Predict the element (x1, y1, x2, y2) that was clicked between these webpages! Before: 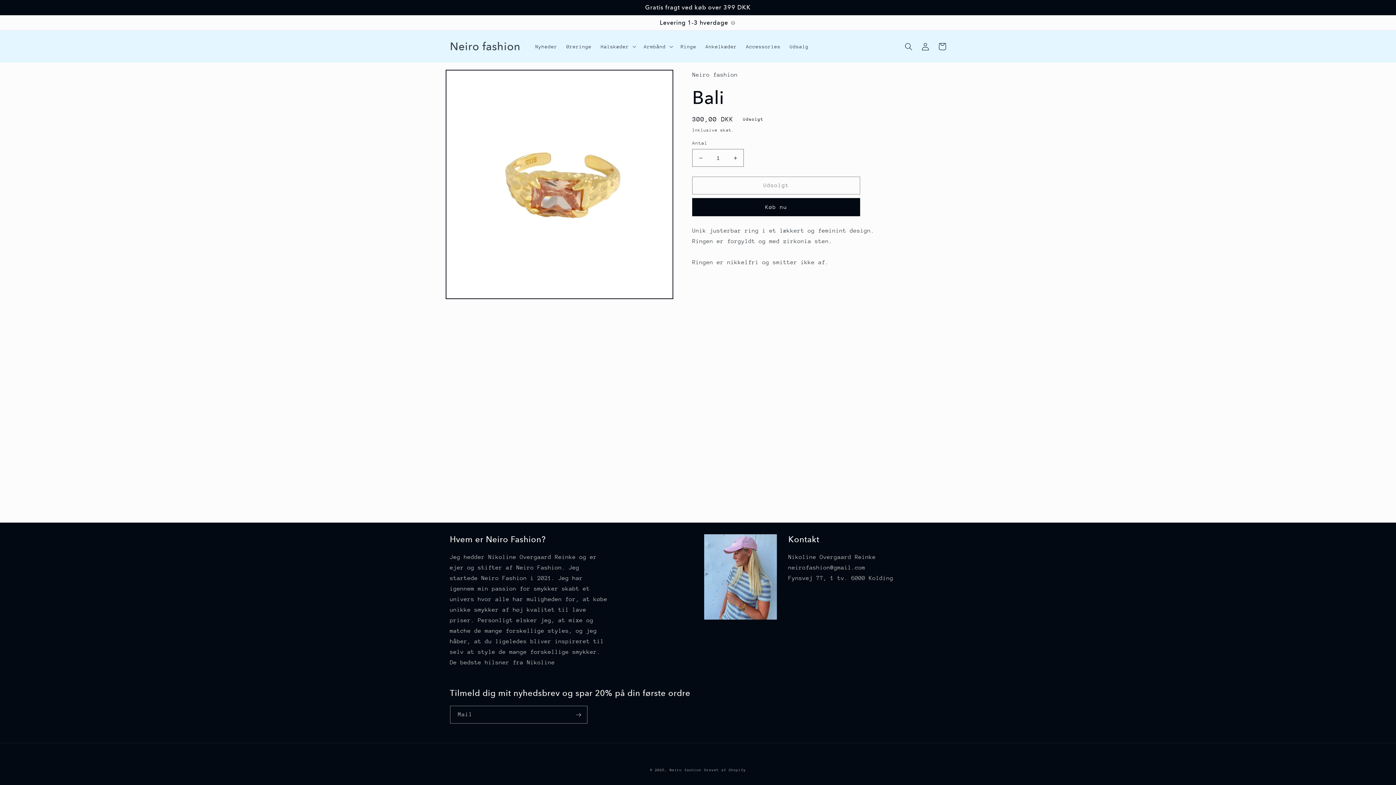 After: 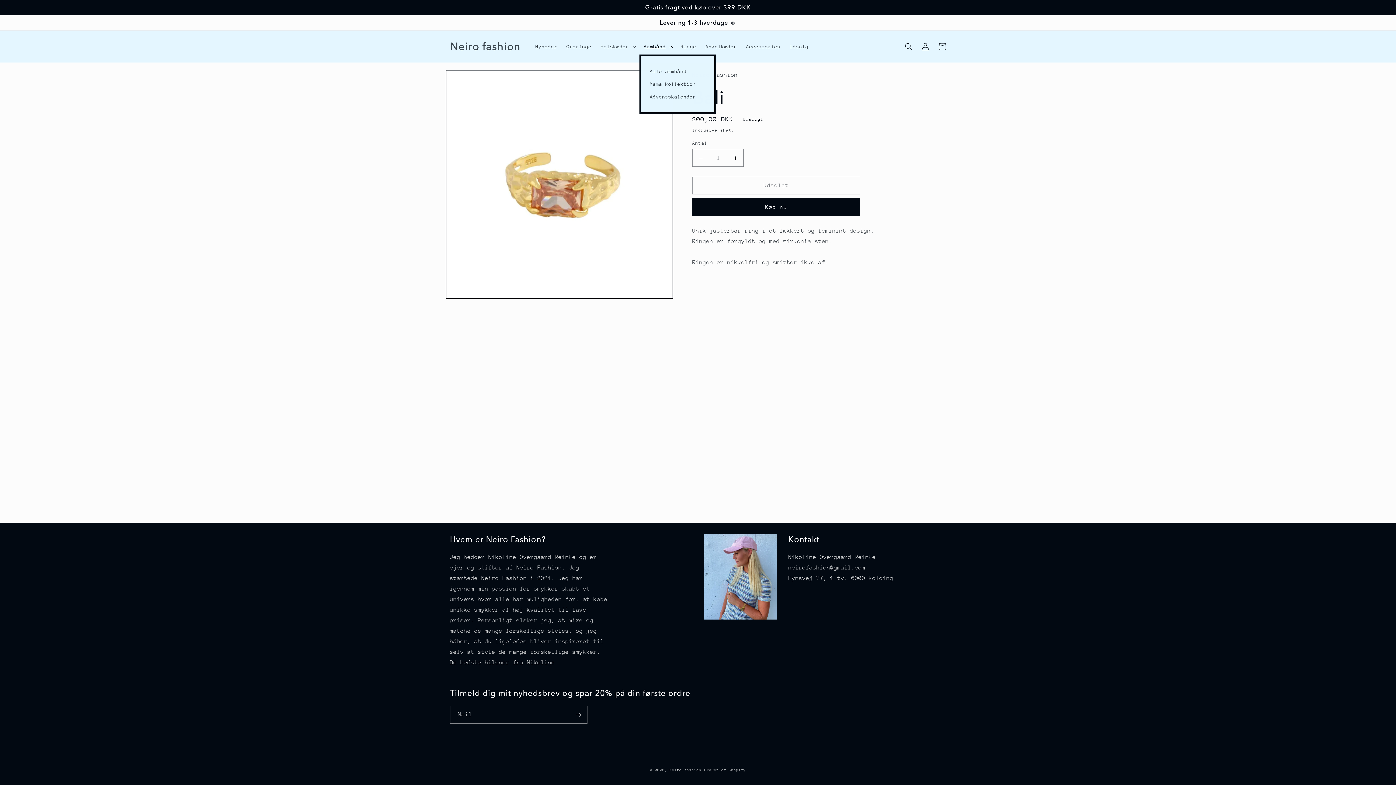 Action: bbox: (639, 38, 676, 54) label: Armbånd